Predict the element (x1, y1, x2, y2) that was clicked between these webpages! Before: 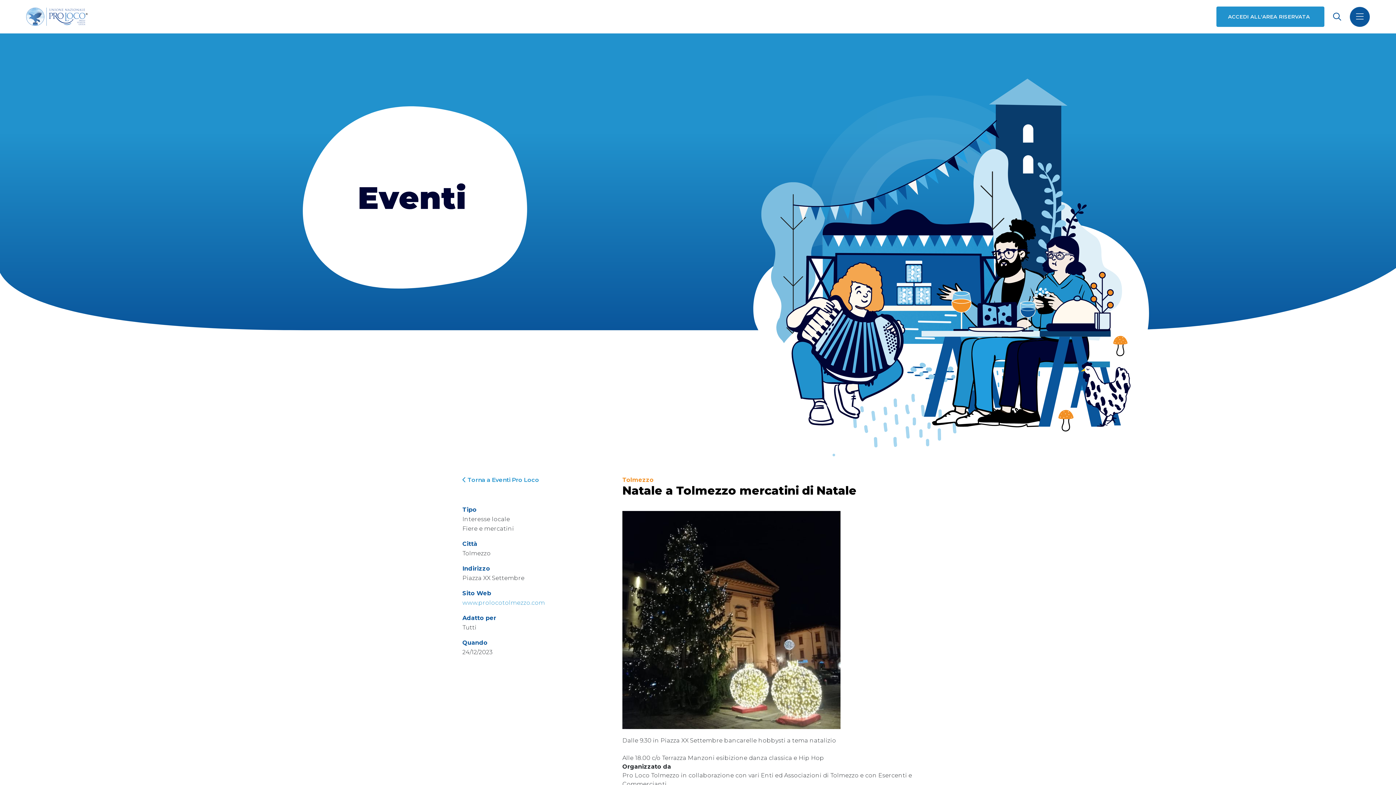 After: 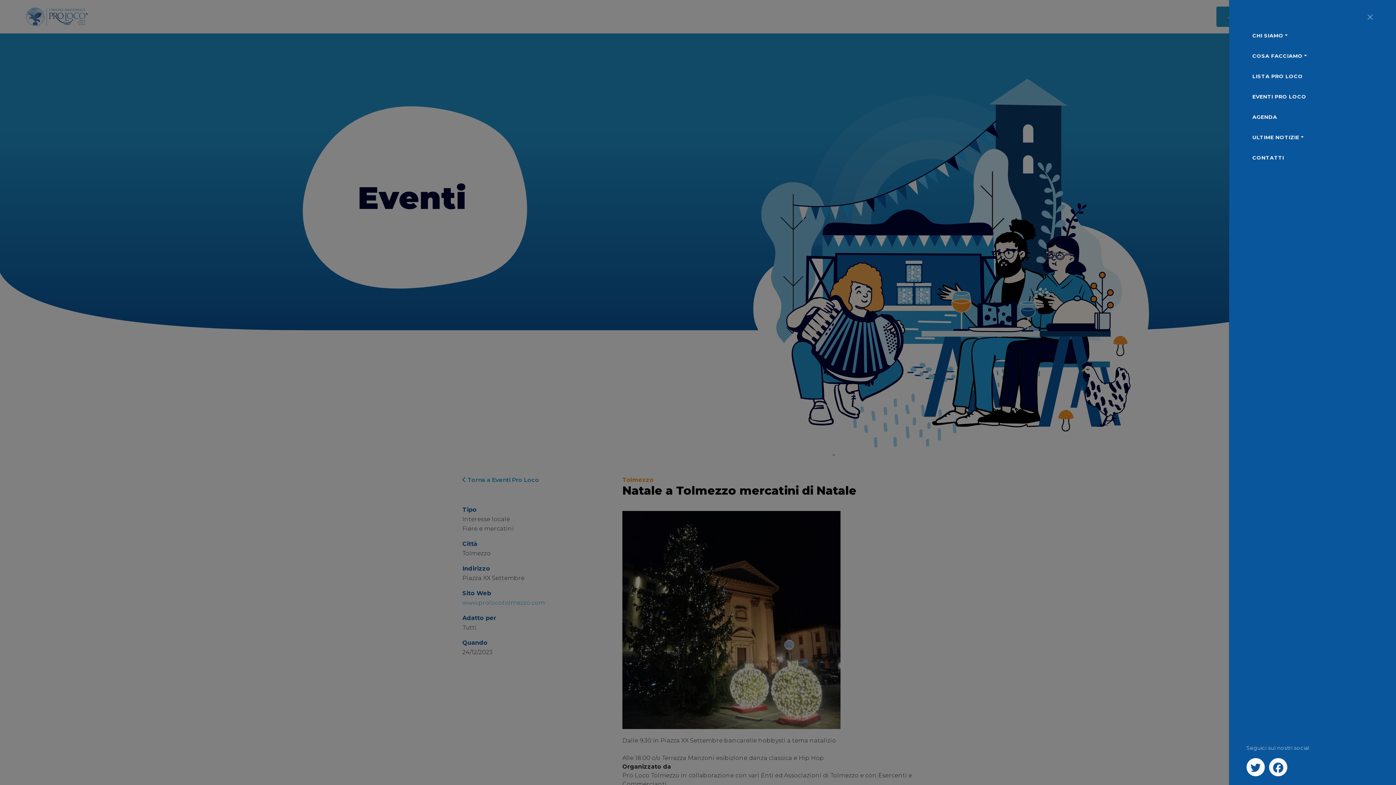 Action: bbox: (1350, 6, 1370, 26)